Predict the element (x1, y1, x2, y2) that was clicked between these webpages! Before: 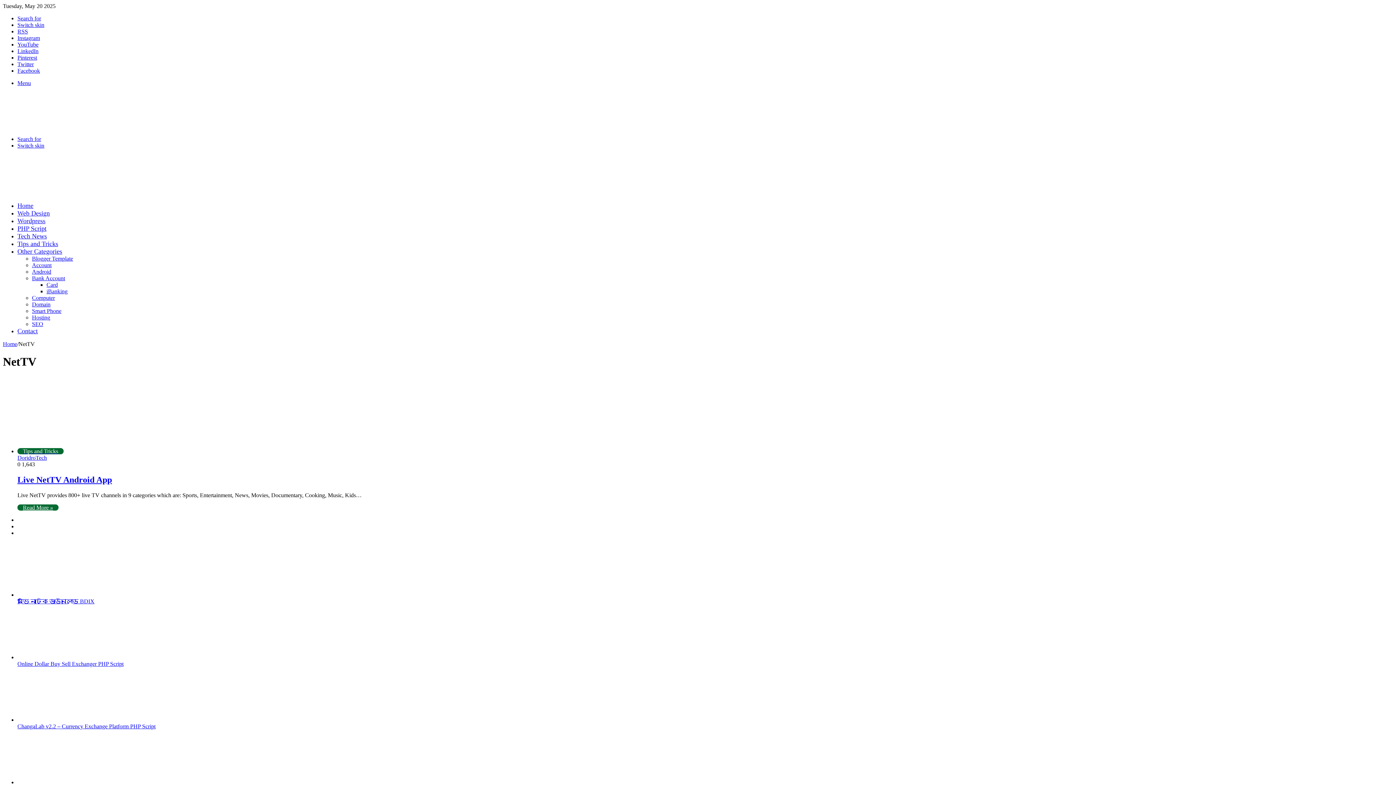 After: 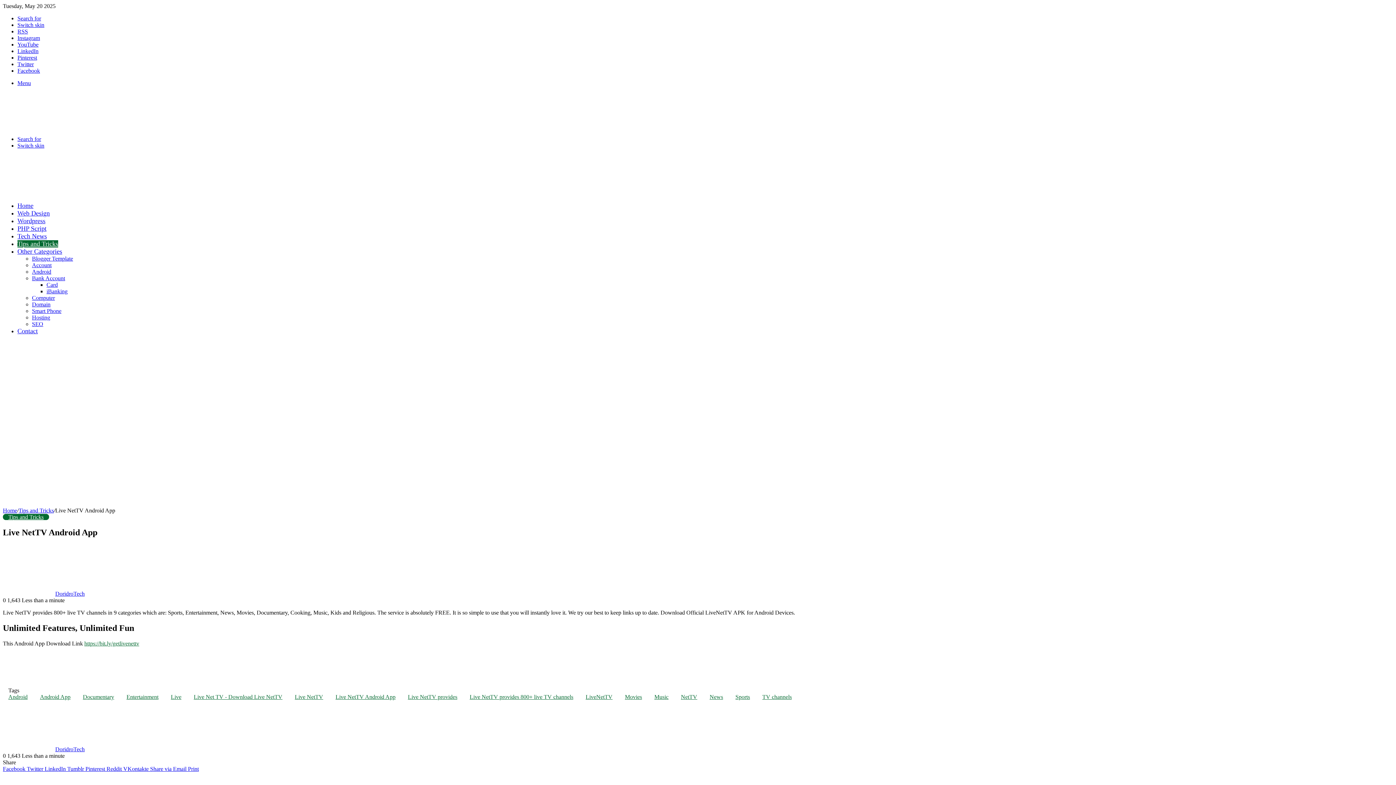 Action: label: Read More » bbox: (17, 504, 58, 510)